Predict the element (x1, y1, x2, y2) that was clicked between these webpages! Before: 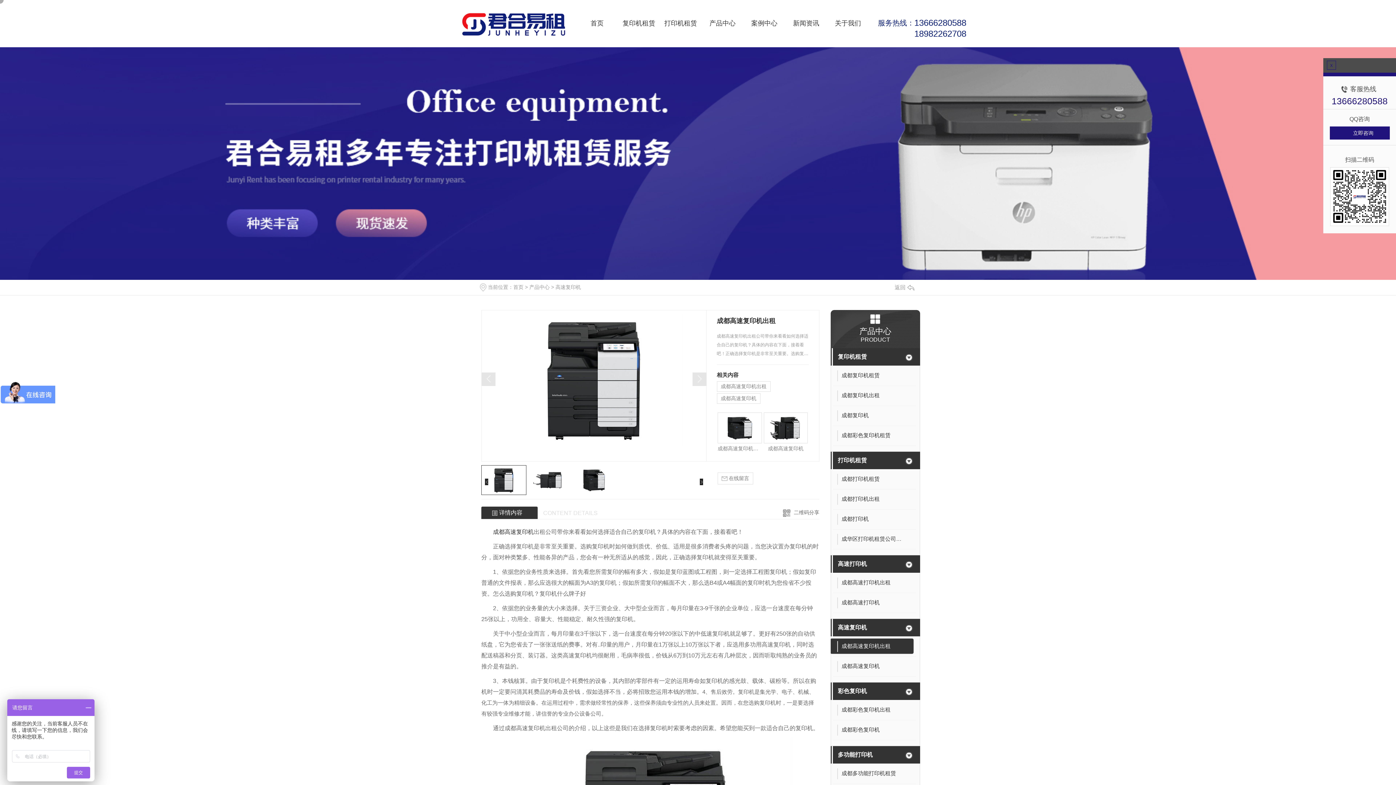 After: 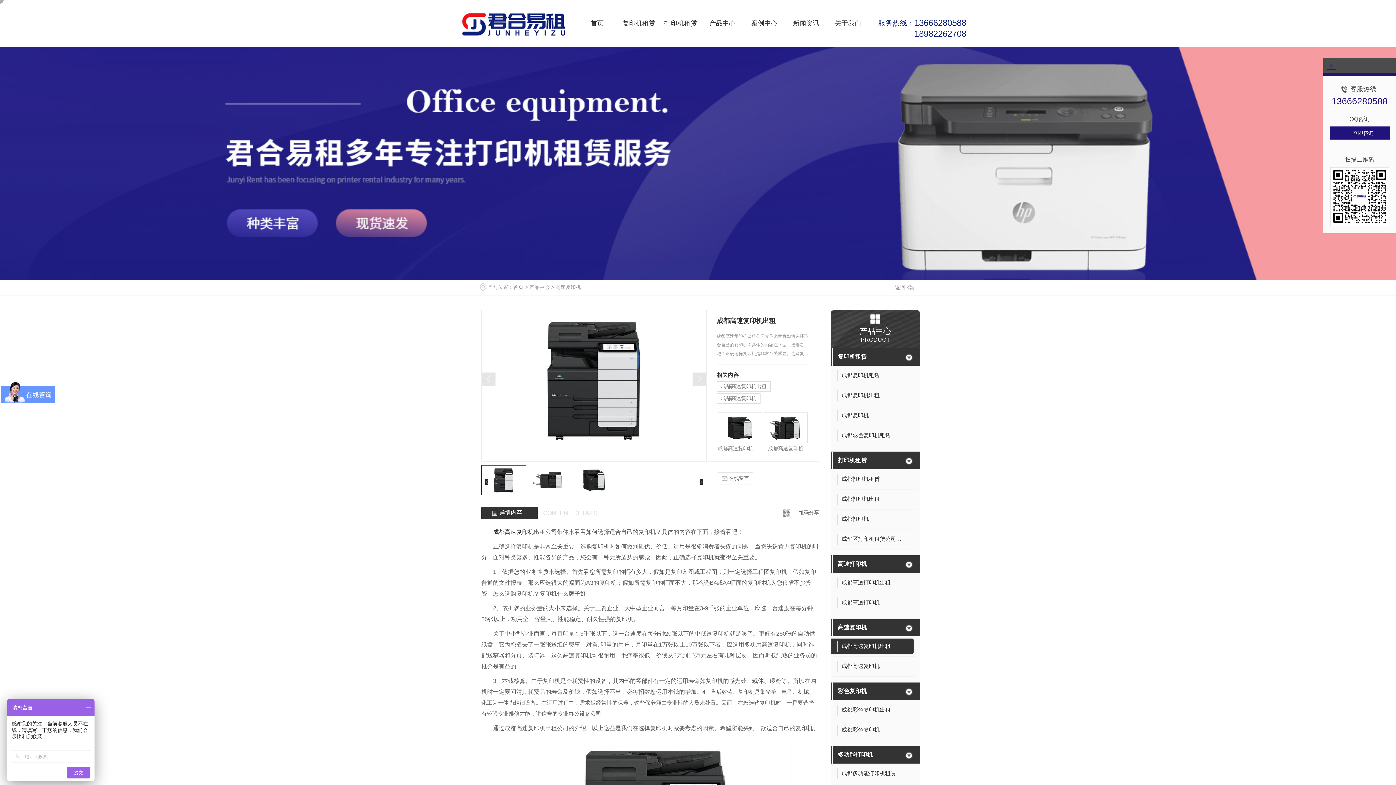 Action: bbox: (717, 412, 762, 443)